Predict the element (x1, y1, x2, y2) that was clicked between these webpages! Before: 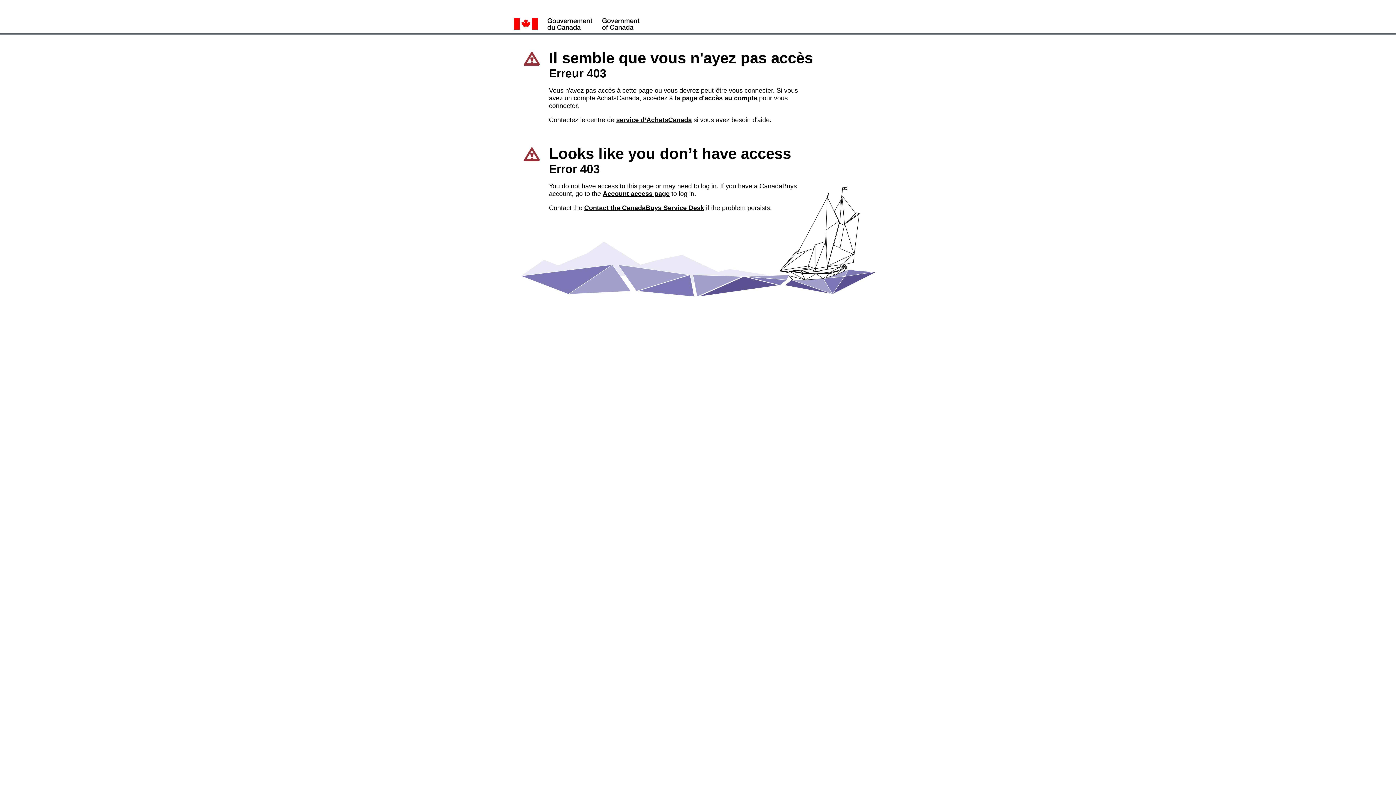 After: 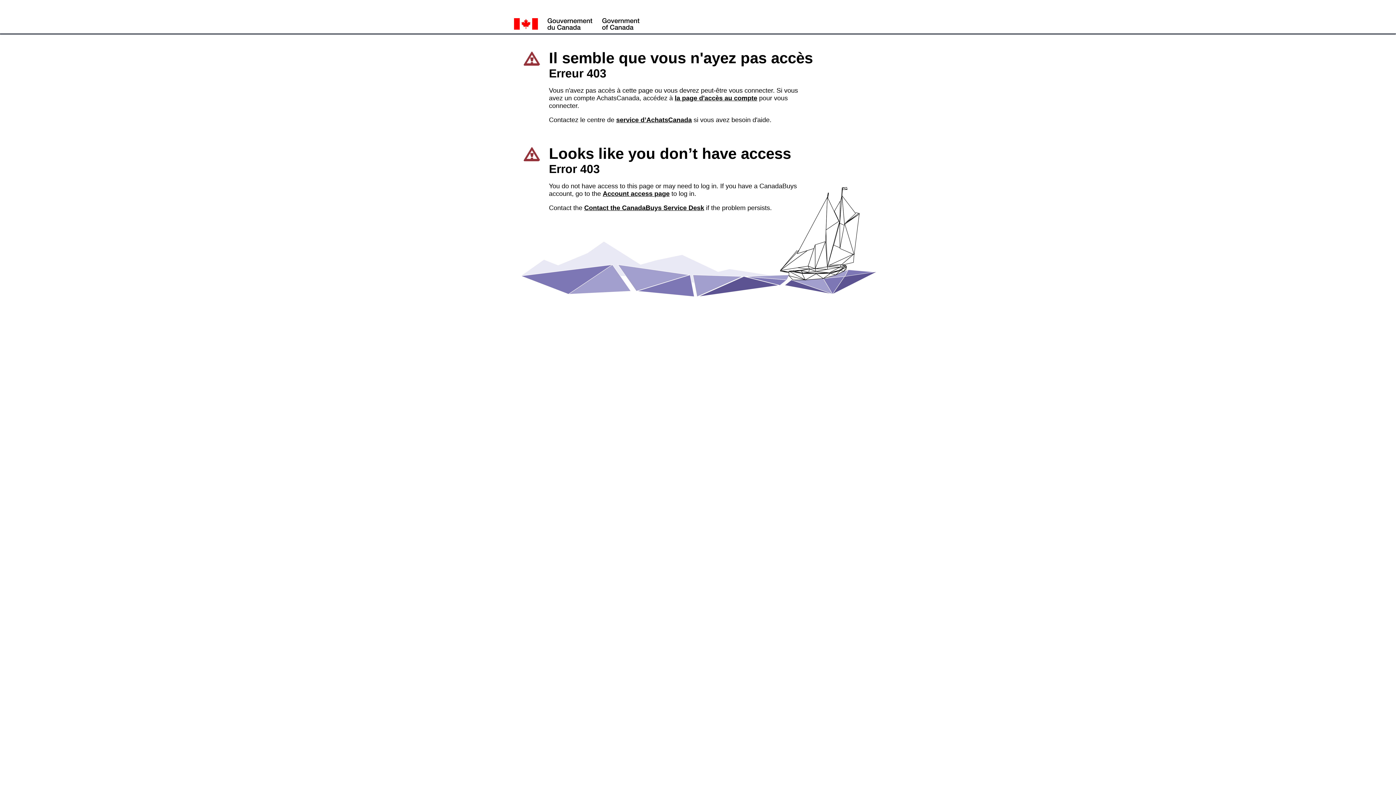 Action: label: Contact the CanadaBuys Service Desk bbox: (584, 204, 704, 211)